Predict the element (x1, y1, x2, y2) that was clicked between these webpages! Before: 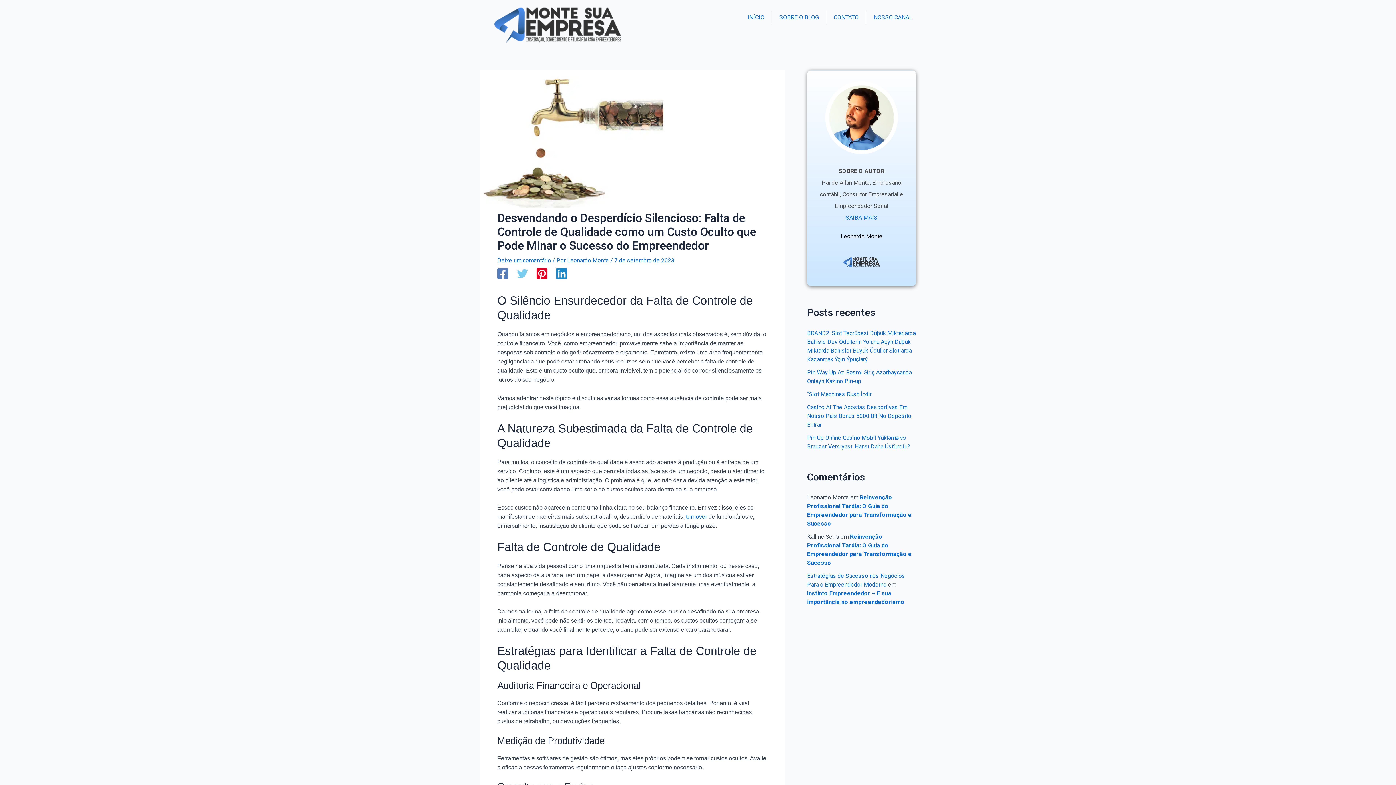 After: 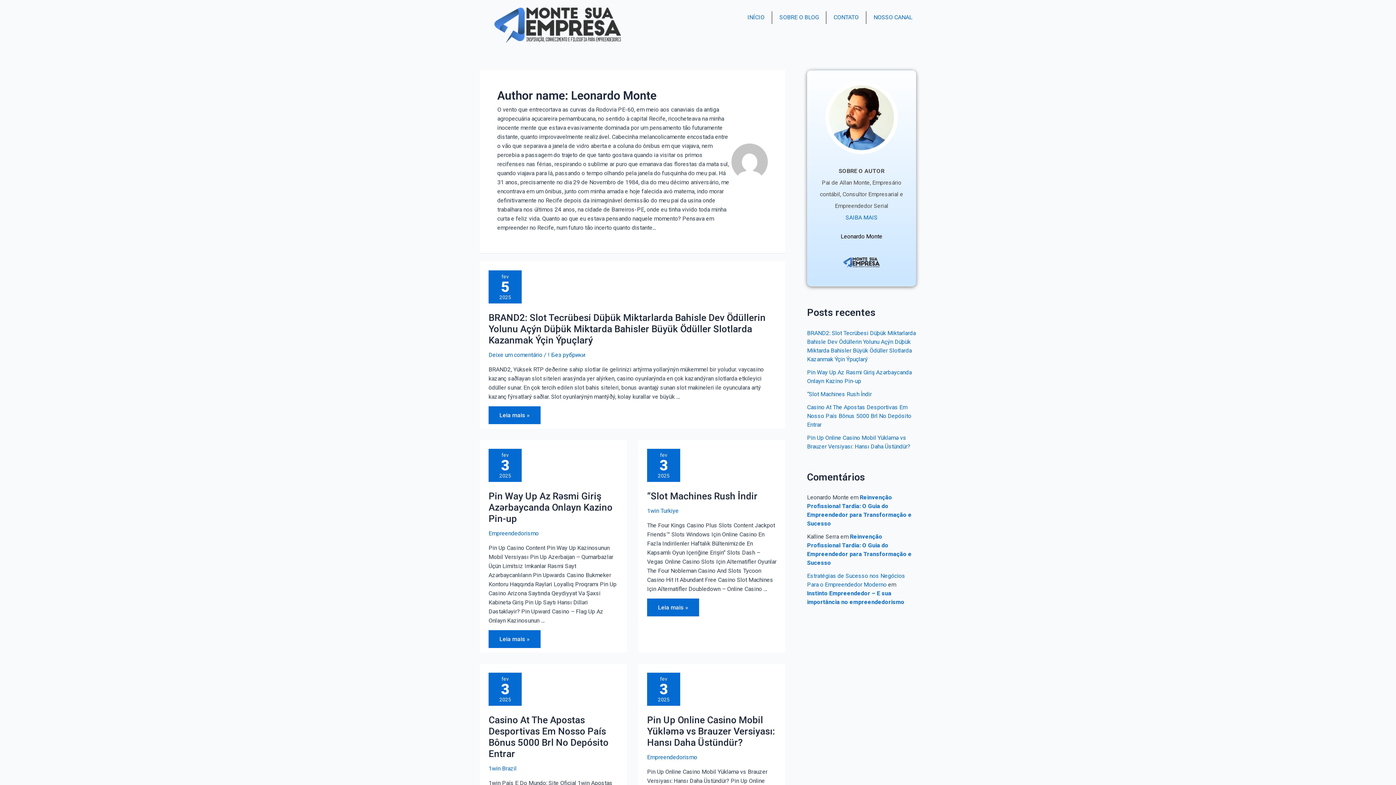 Action: bbox: (567, 257, 610, 264) label: Leonardo Monte 